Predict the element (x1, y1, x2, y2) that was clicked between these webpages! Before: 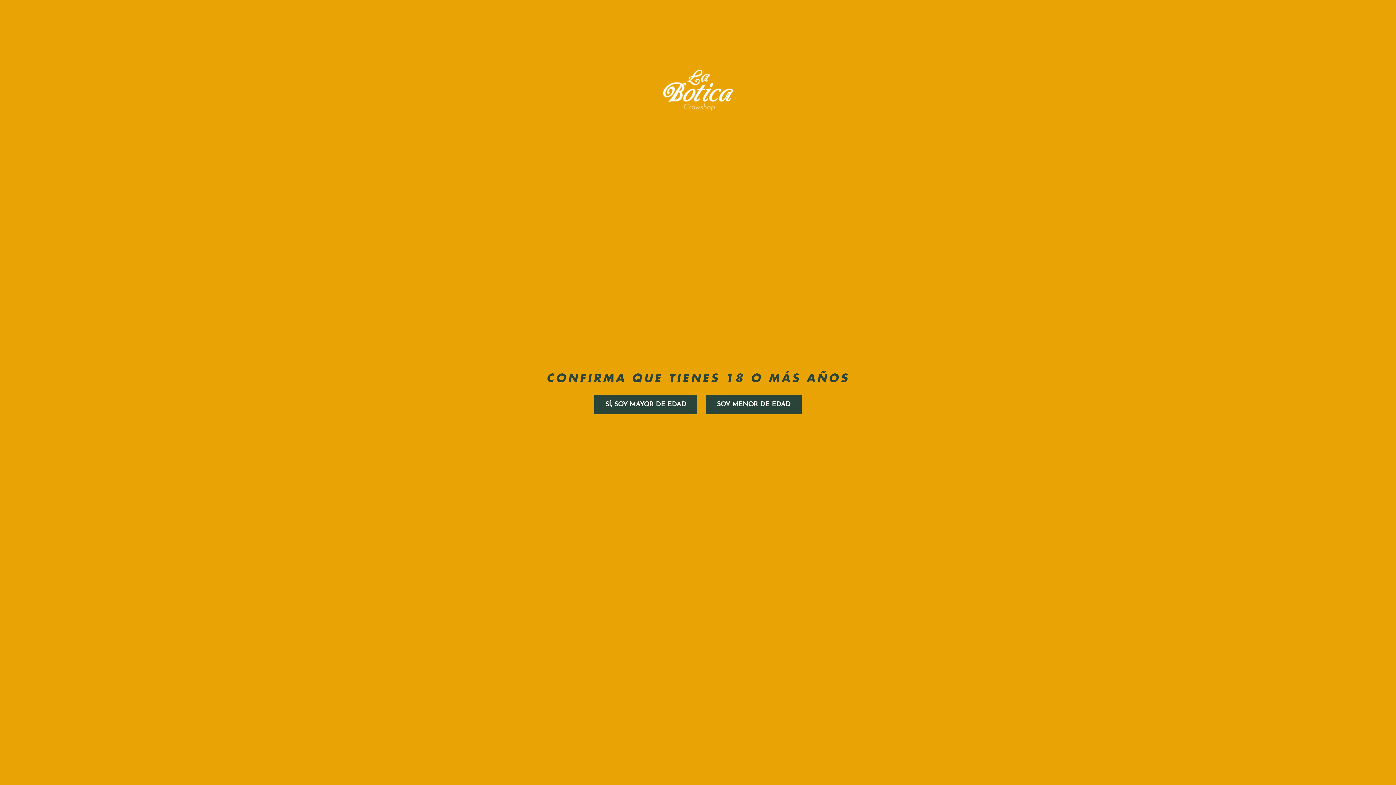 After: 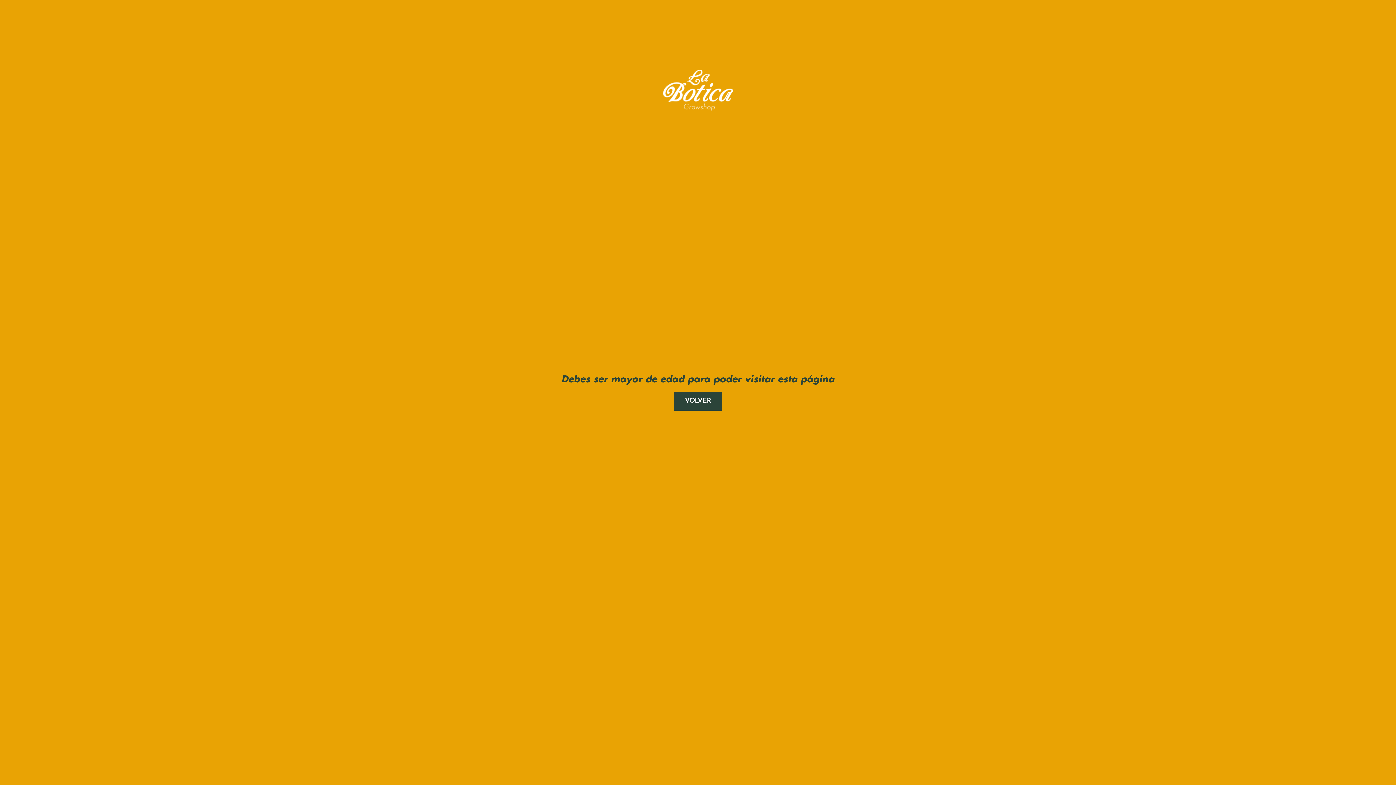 Action: bbox: (706, 395, 801, 414) label: SOY MENOR DE EDAD